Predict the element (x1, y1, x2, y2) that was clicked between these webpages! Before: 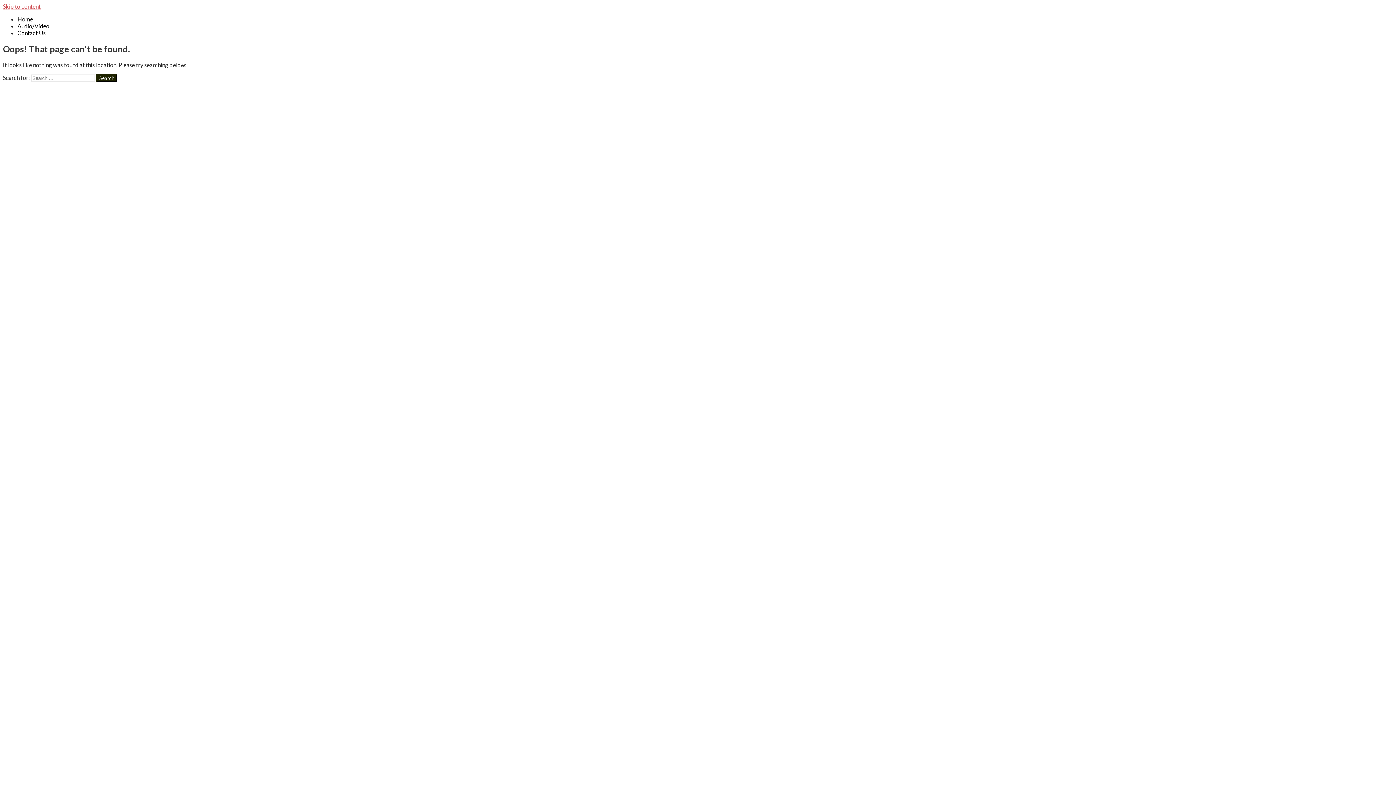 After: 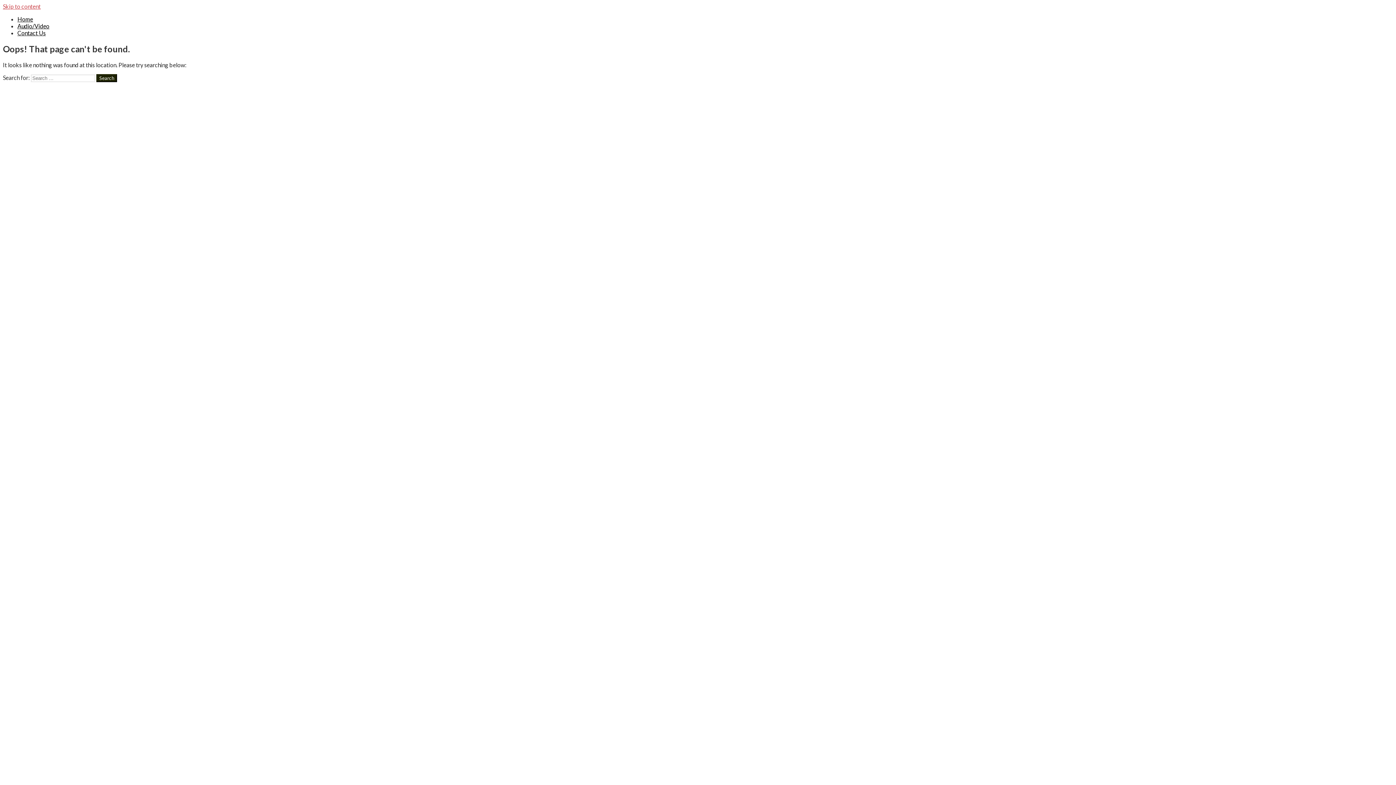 Action: label: Audio/Video bbox: (17, 22, 49, 29)